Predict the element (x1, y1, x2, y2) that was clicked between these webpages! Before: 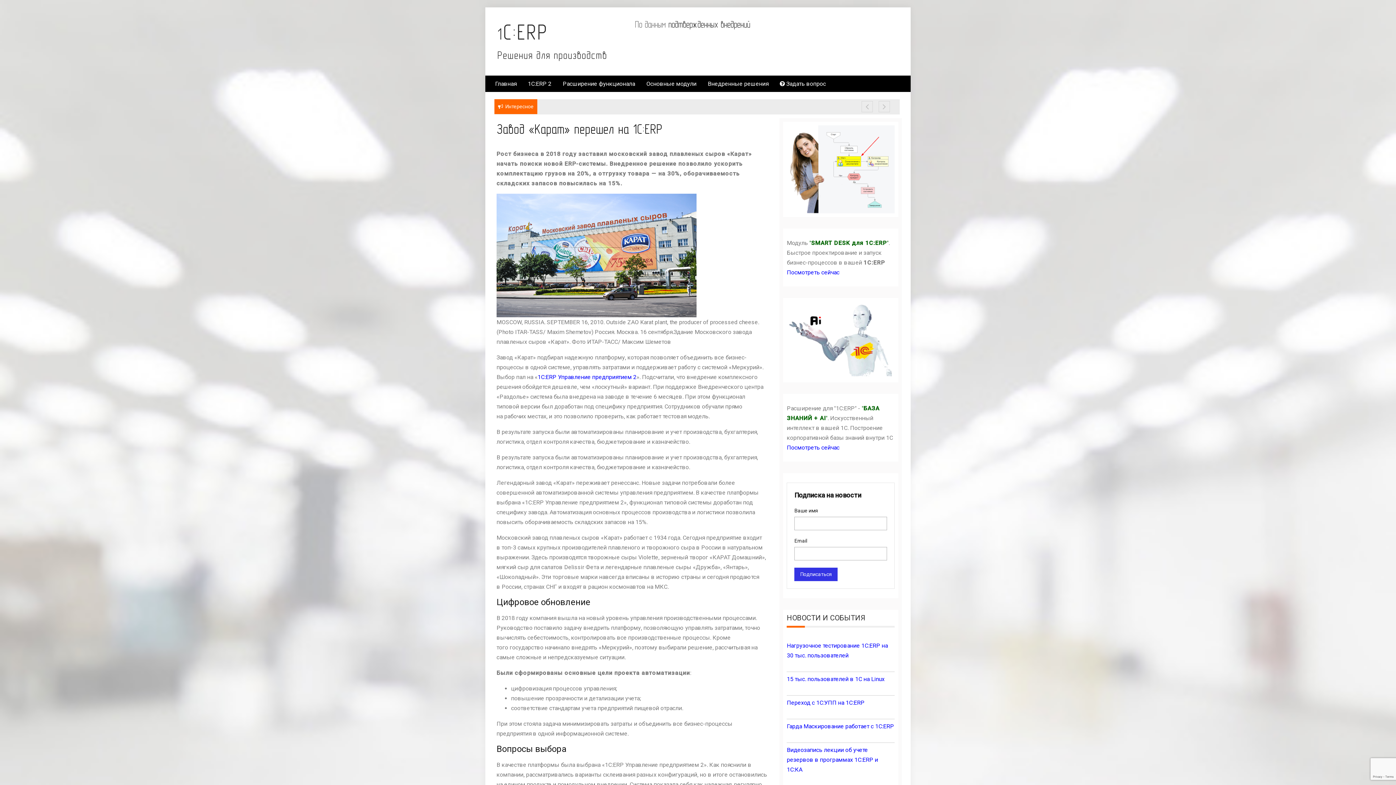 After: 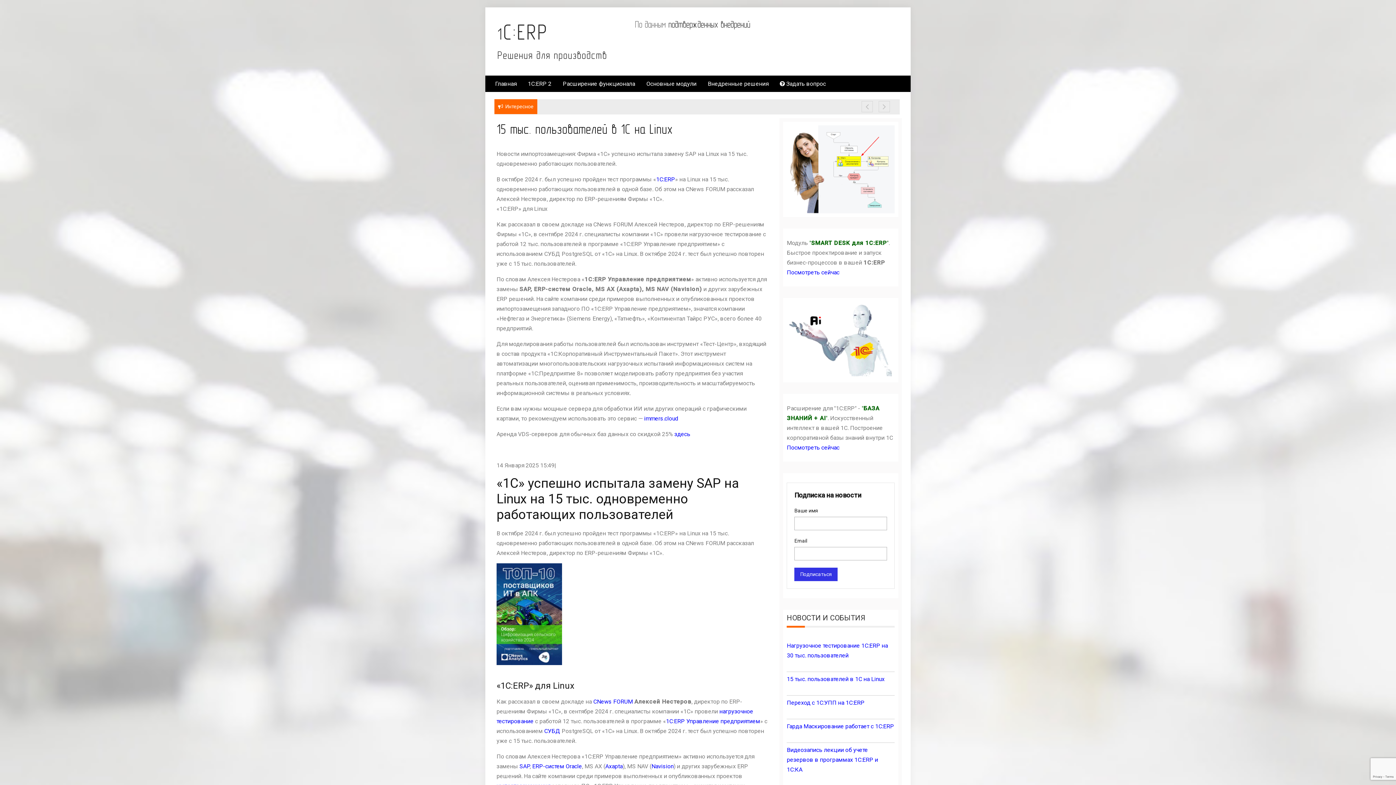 Action: label: 15 тыс. пользователей в 1С на Linux bbox: (787, 675, 884, 682)